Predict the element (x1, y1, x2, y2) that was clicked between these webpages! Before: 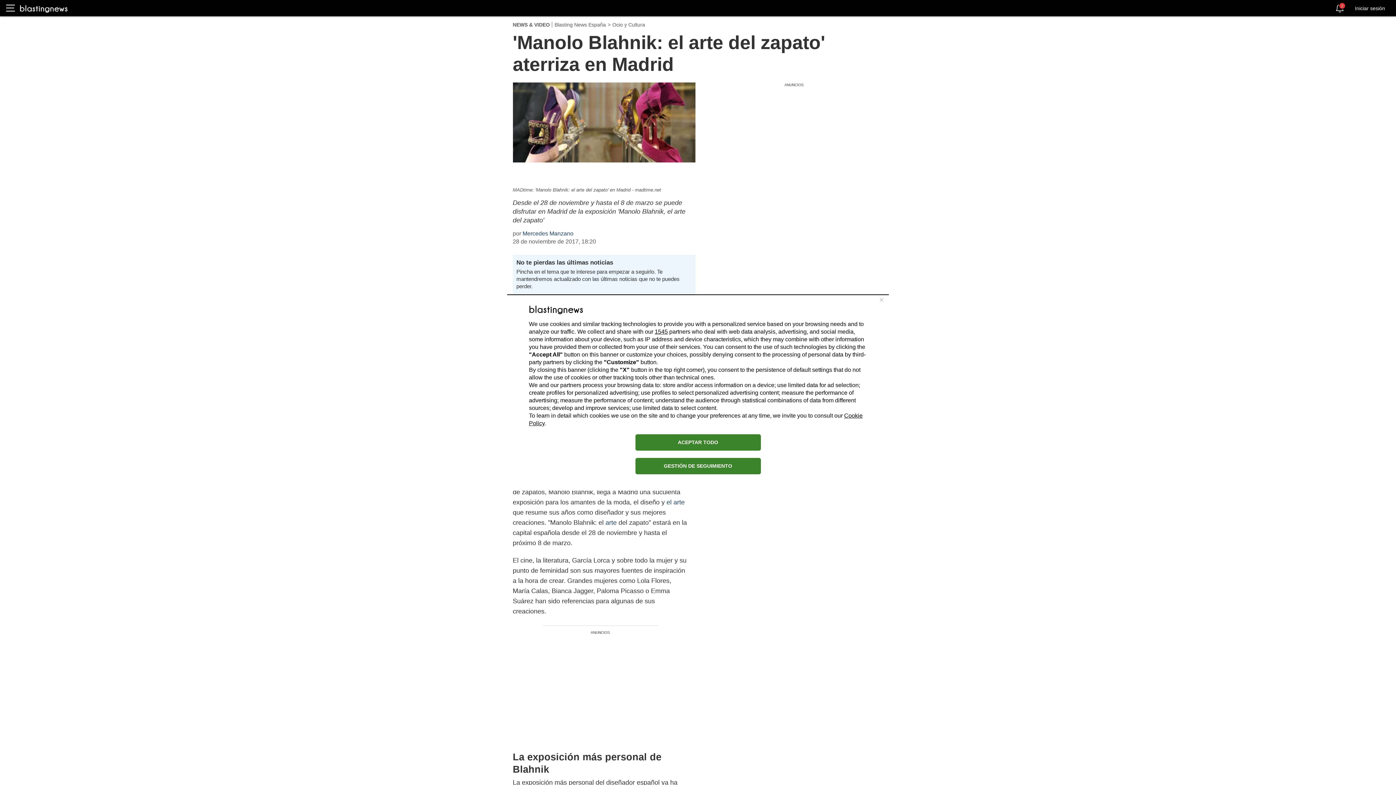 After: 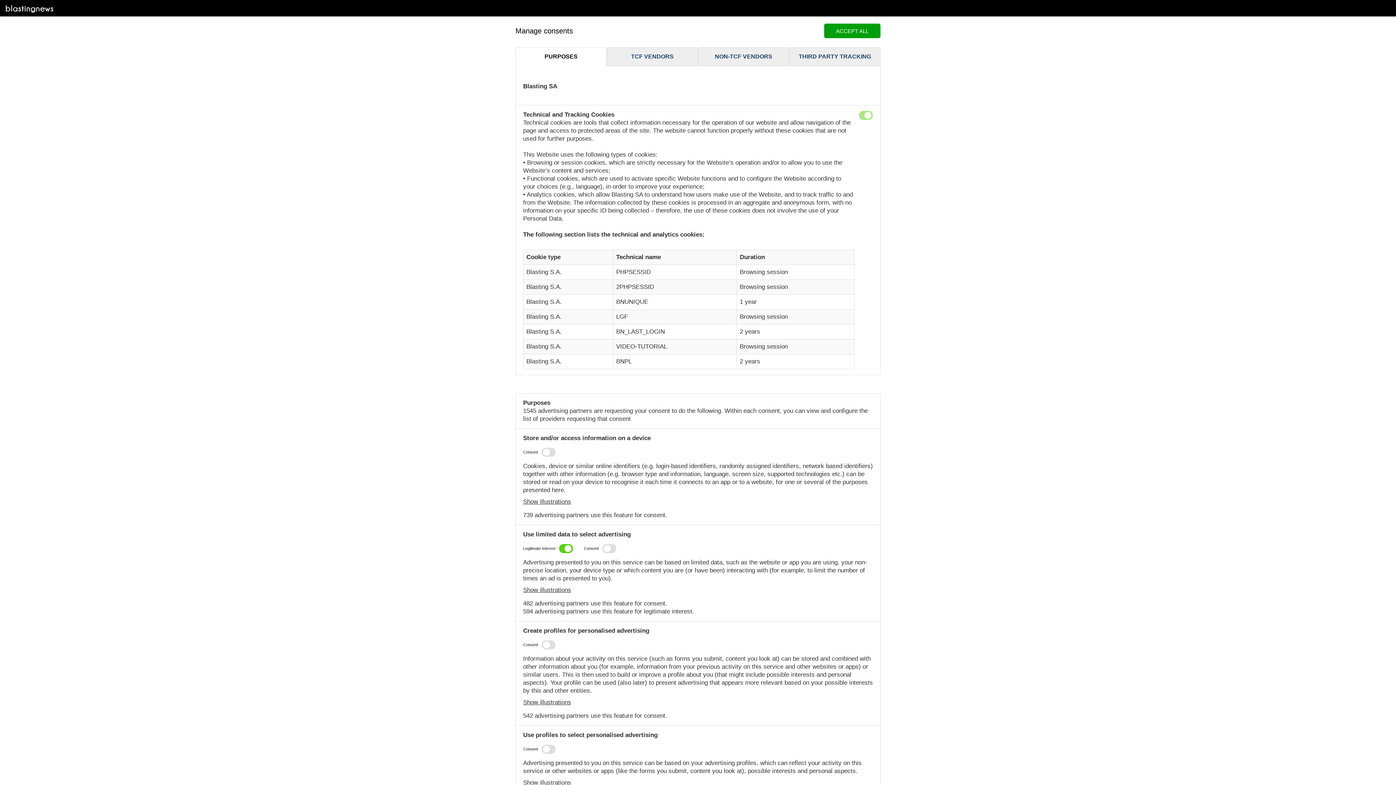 Action: label: GESTIÓN DE SEGUIMIENTO bbox: (635, 458, 760, 474)